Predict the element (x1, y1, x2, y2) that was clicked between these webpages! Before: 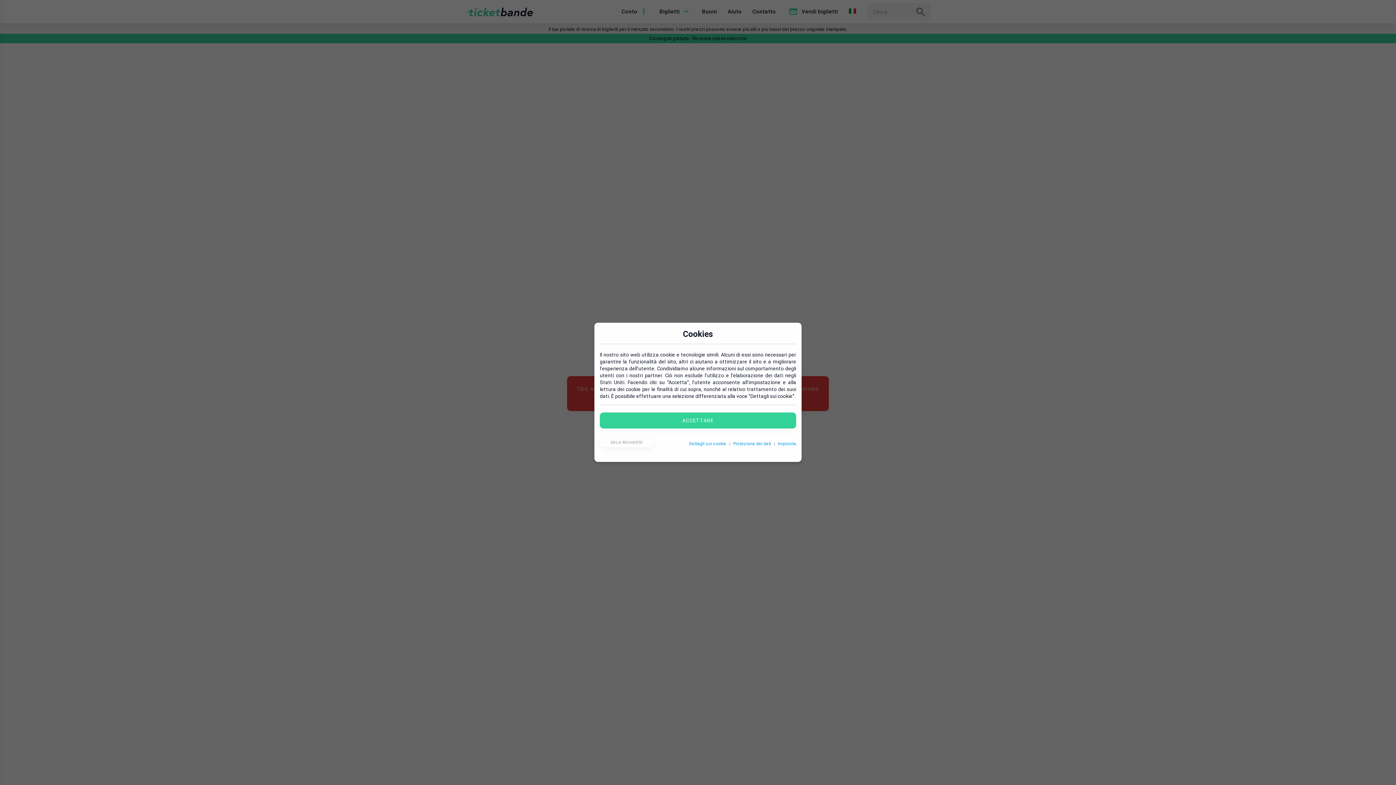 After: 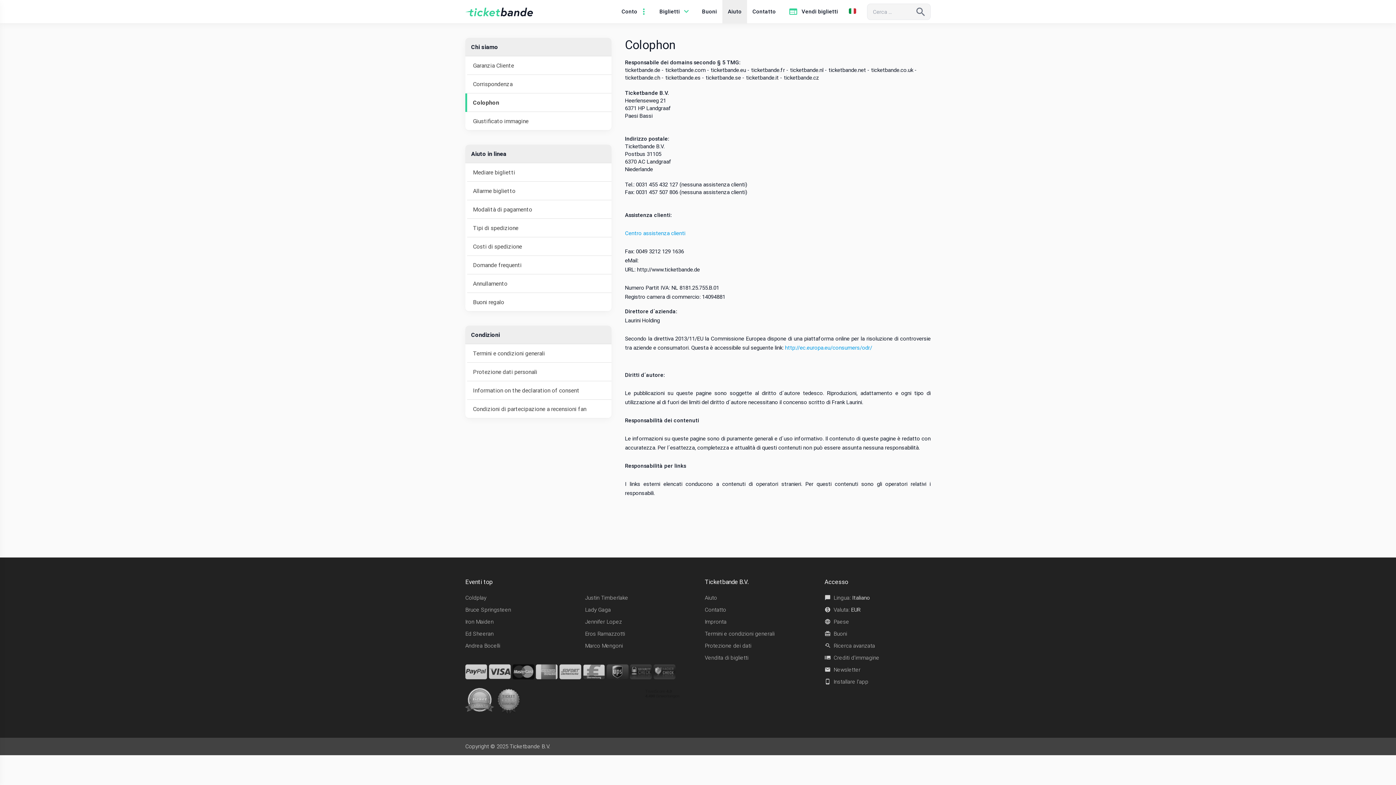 Action: label: Impronta bbox: (778, 440, 796, 446)